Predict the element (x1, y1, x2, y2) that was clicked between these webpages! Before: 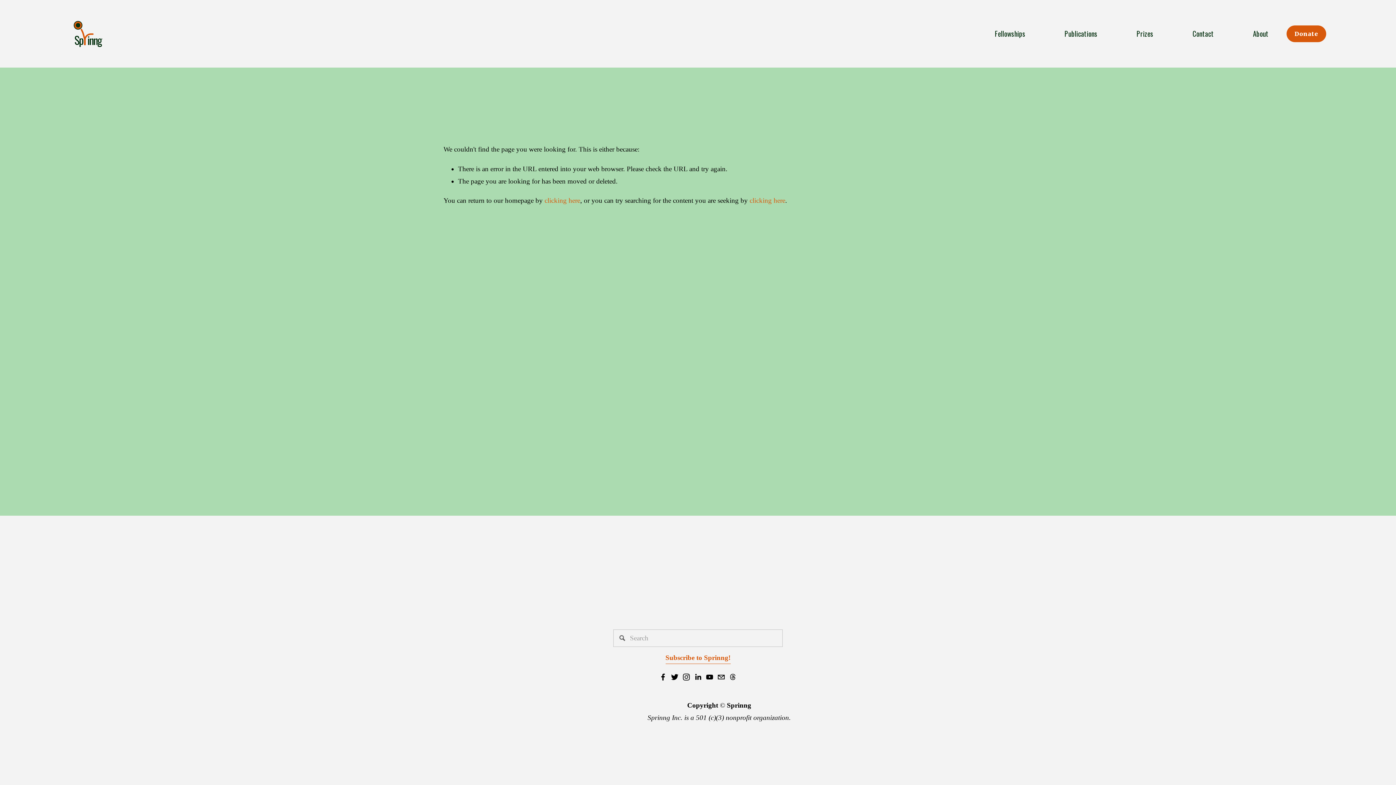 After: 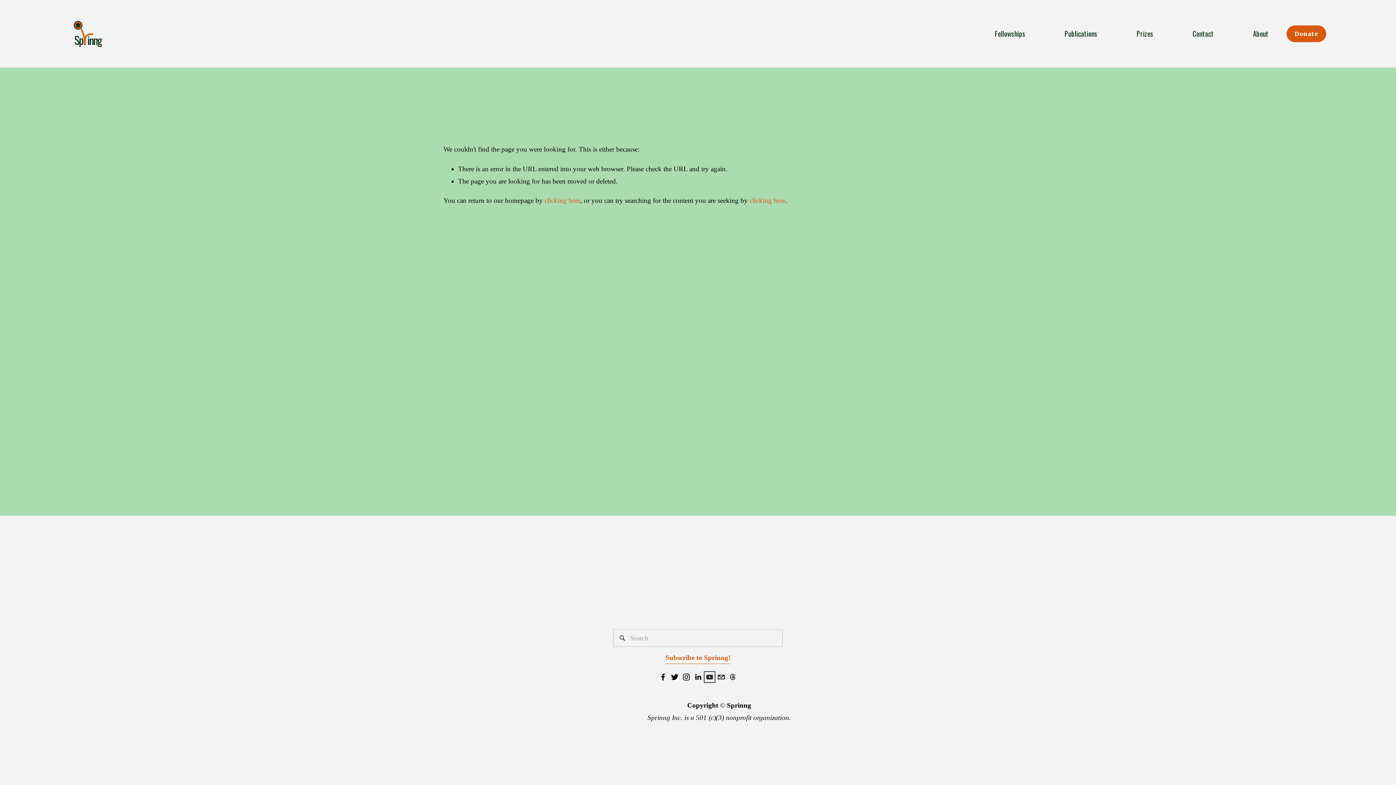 Action: label: YouTube bbox: (706, 673, 713, 680)